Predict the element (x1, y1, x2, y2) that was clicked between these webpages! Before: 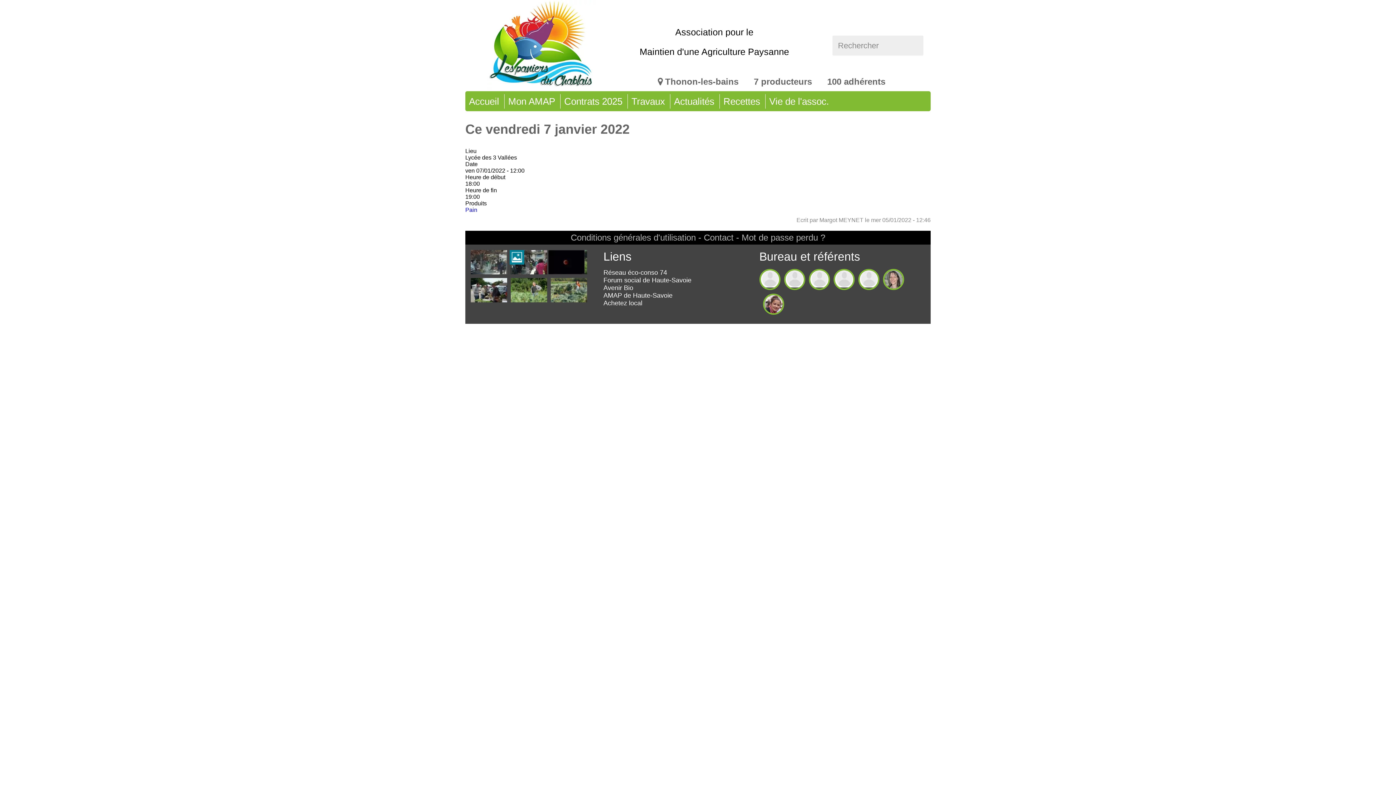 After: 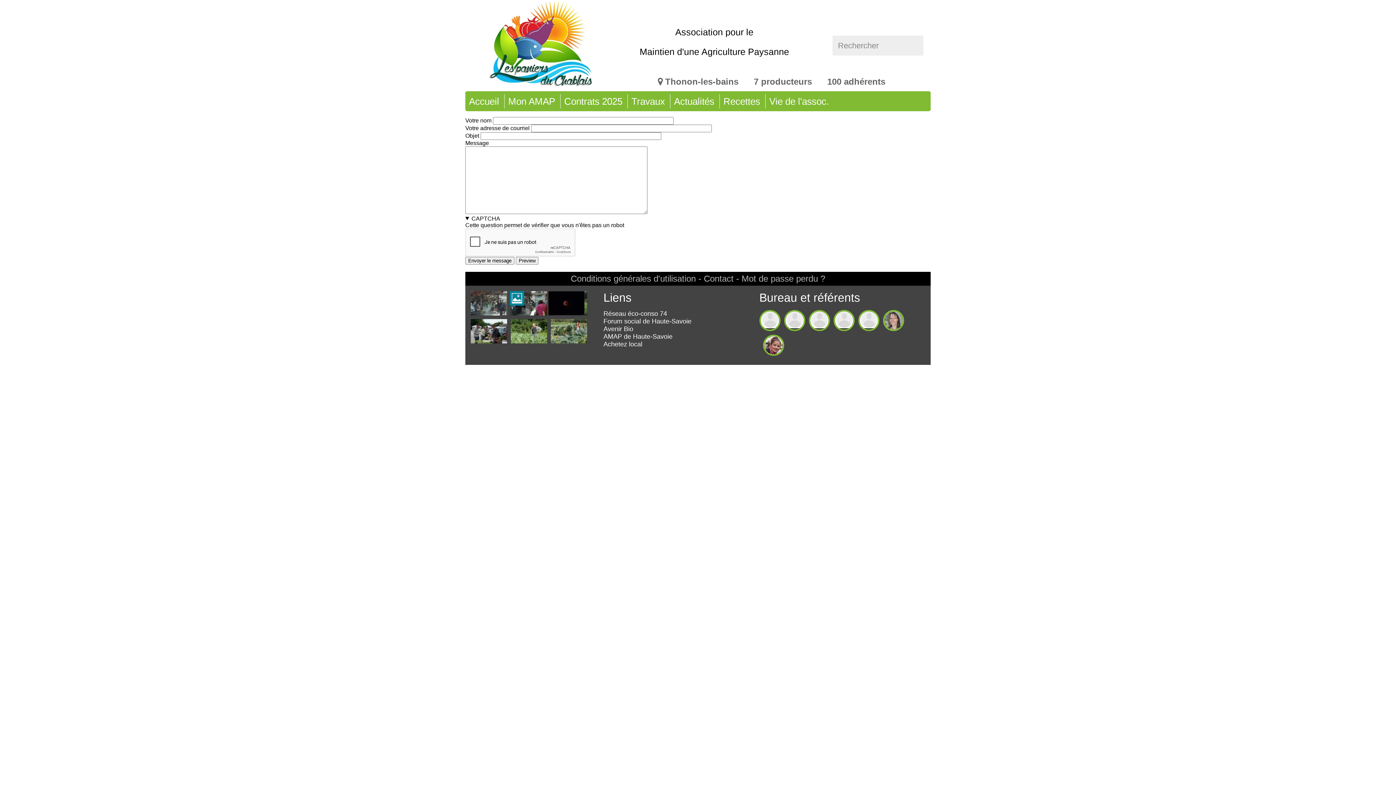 Action: bbox: (704, 232, 733, 242) label: Contact